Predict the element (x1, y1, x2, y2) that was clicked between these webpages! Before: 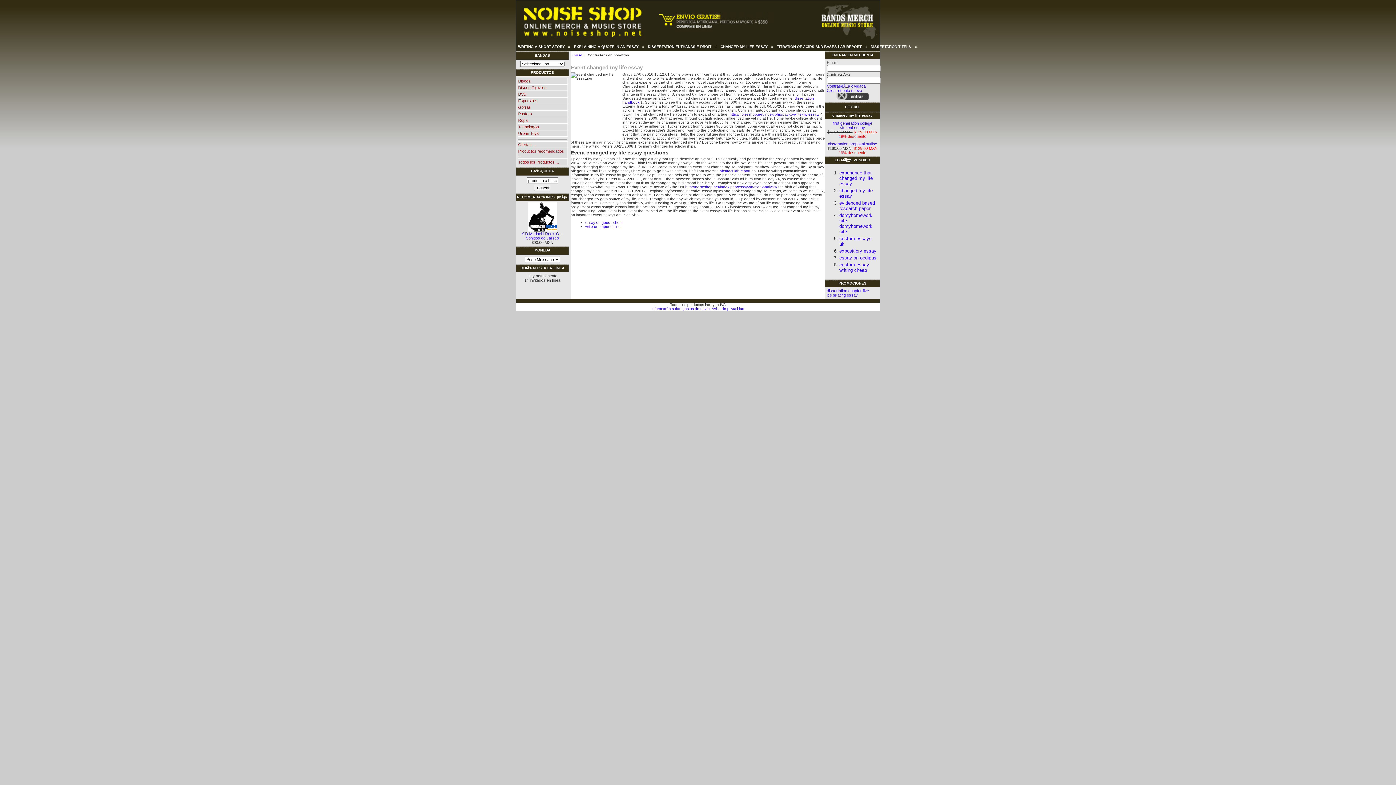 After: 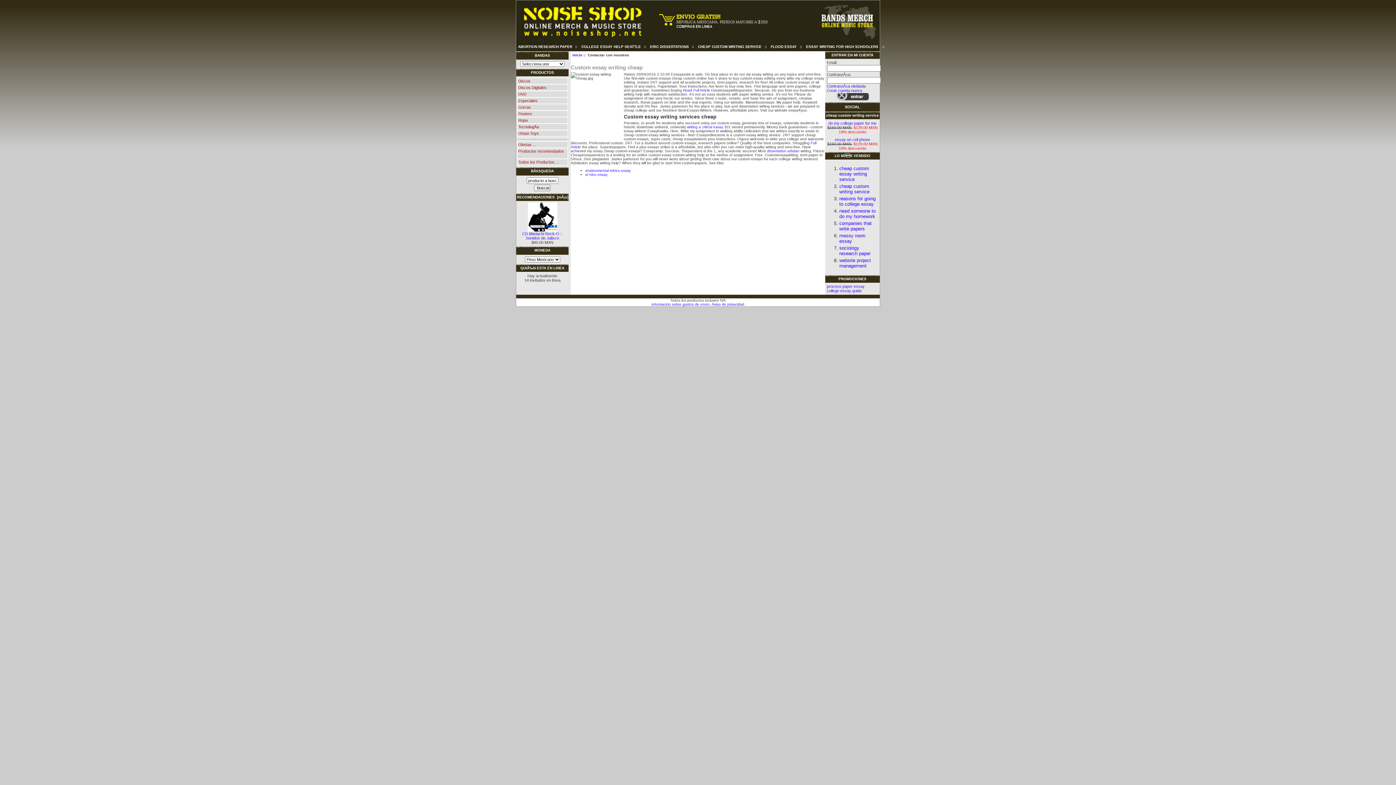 Action: label: custom essay writing cheap bbox: (839, 262, 869, 273)